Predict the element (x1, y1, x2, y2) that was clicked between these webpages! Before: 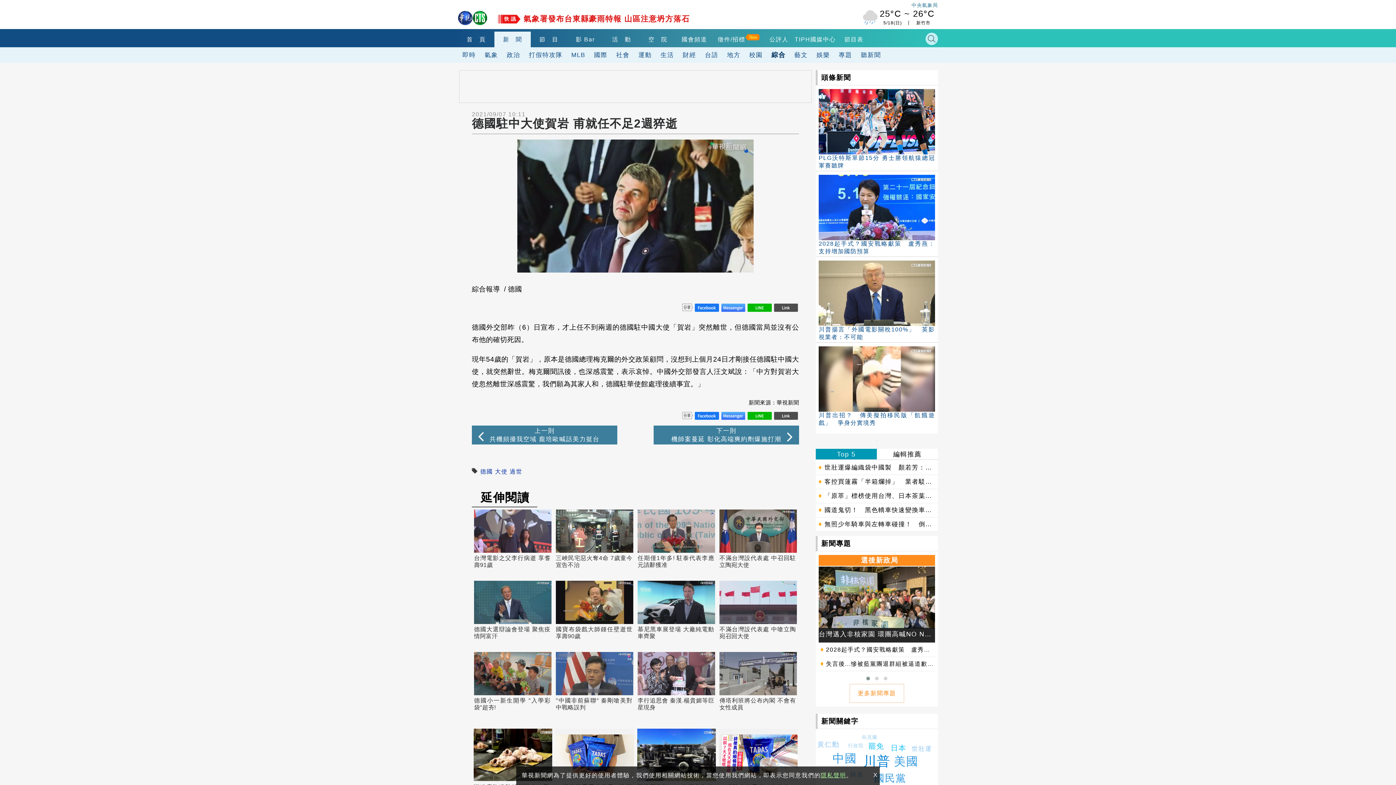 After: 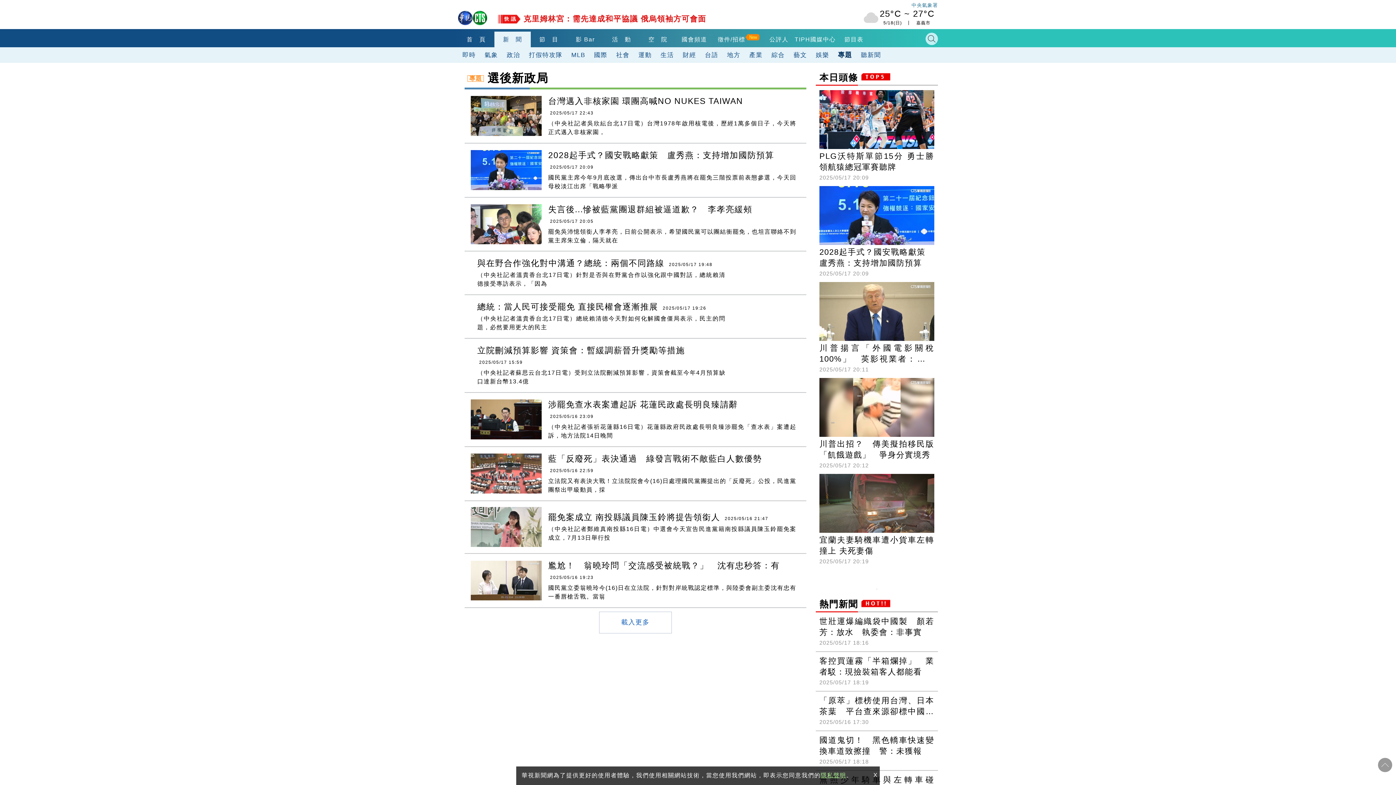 Action: label: 選後新政局 bbox: (824, 555, 935, 566)